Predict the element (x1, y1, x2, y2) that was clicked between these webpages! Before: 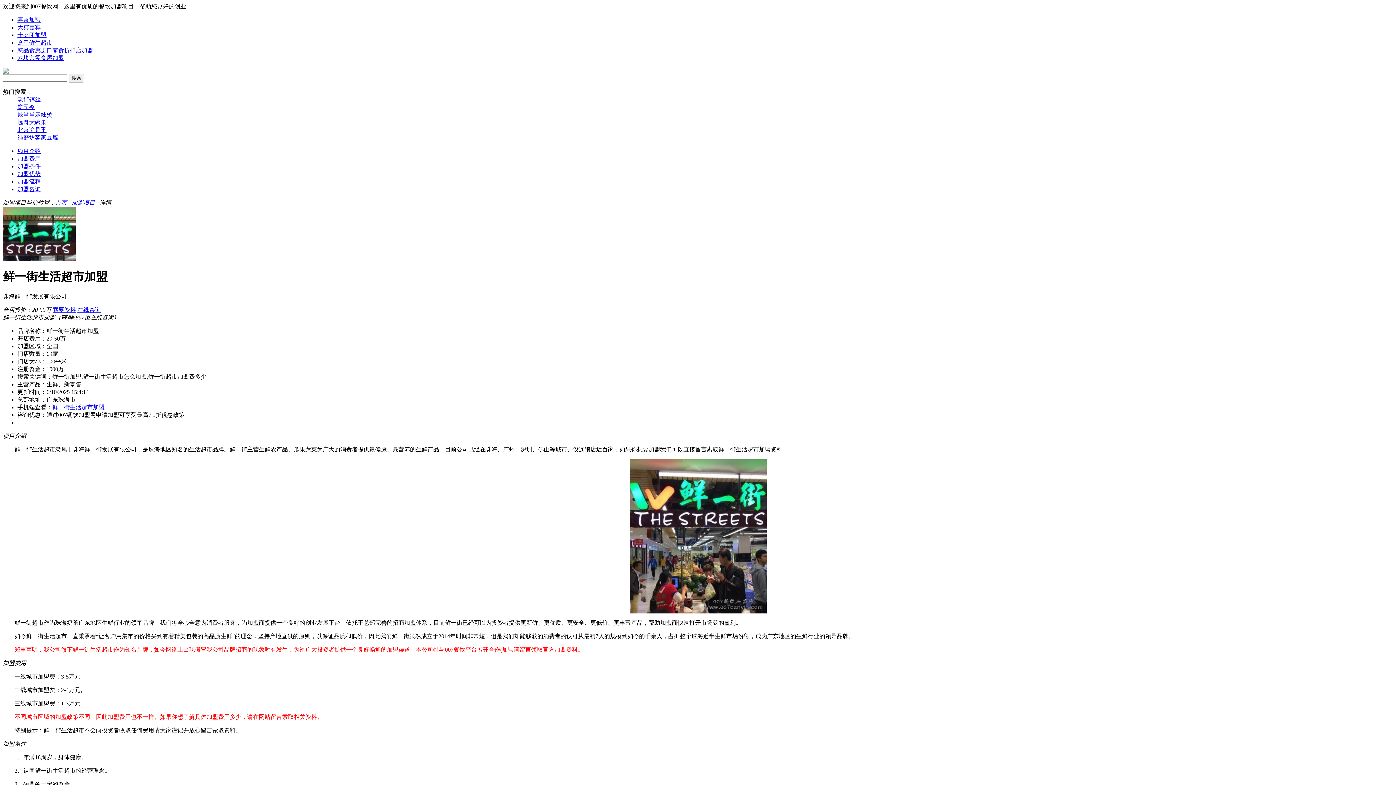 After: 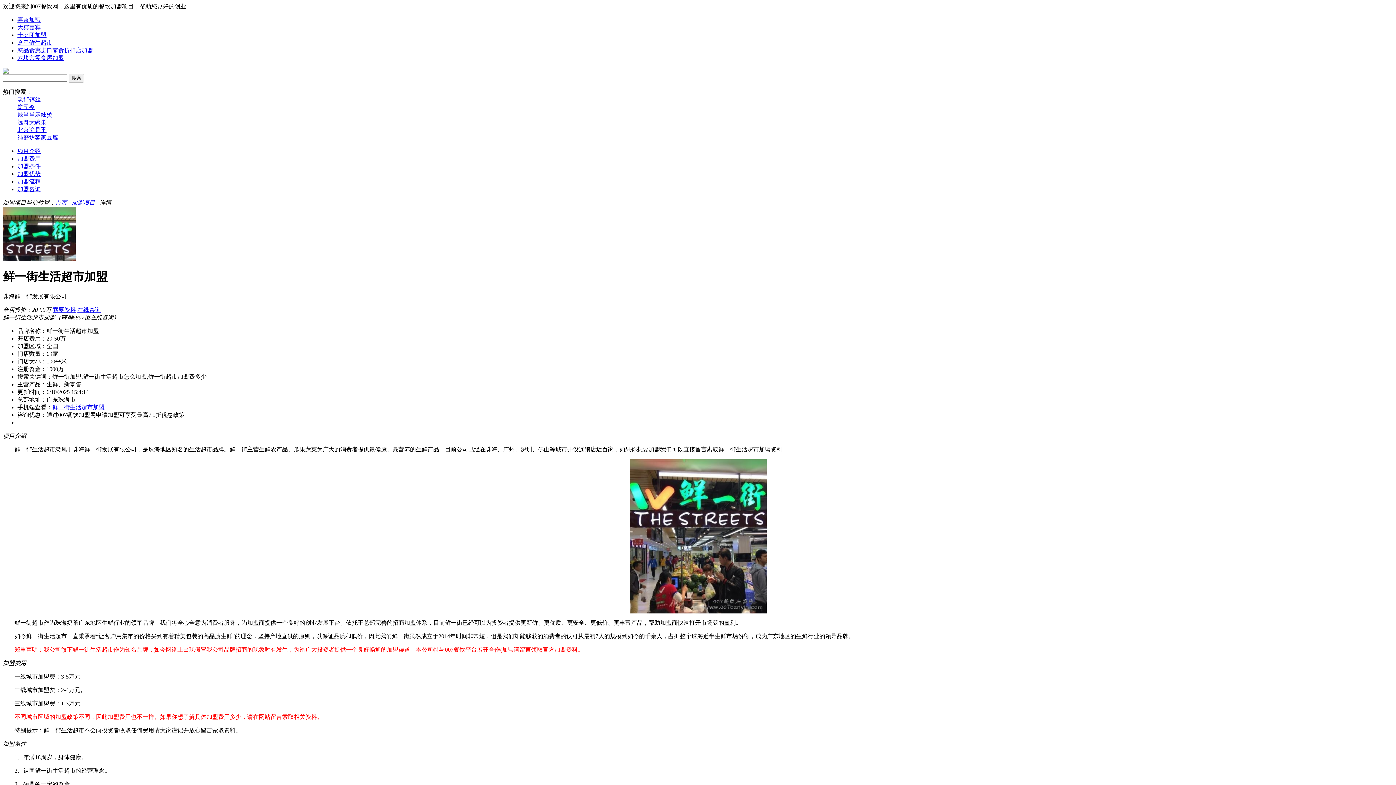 Action: bbox: (17, 119, 46, 125) label: 远哥大碗粥